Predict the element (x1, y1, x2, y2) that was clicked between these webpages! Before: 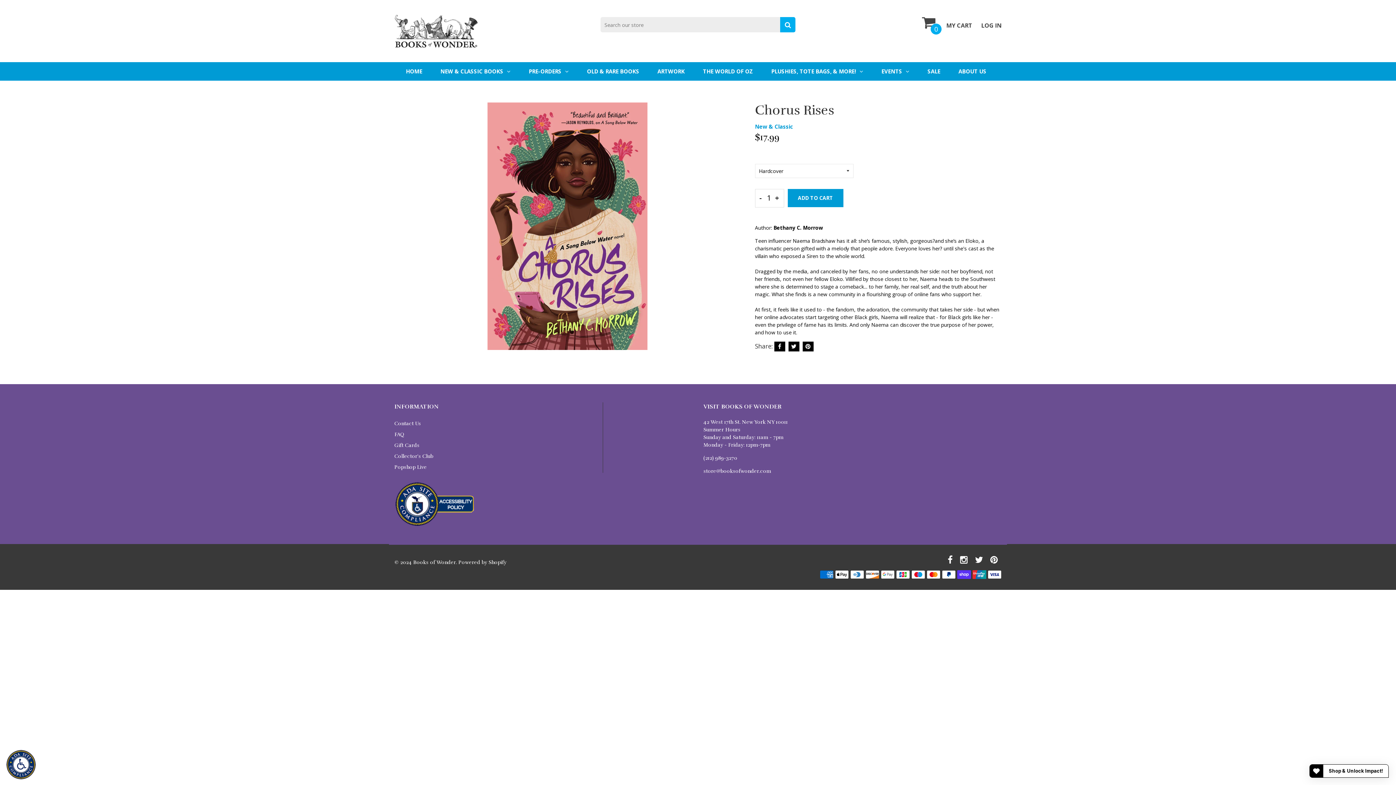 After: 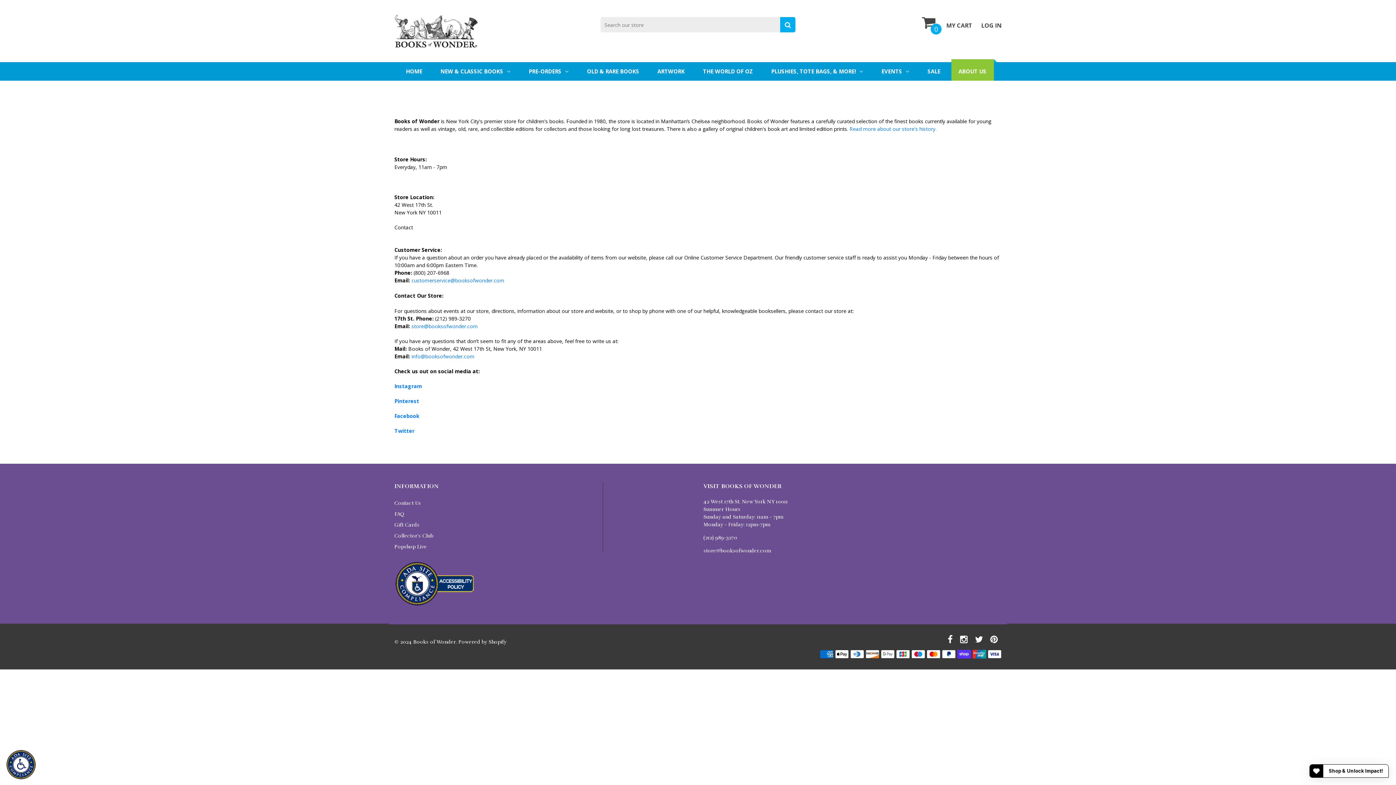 Action: bbox: (394, 418, 692, 429) label: Contact Us